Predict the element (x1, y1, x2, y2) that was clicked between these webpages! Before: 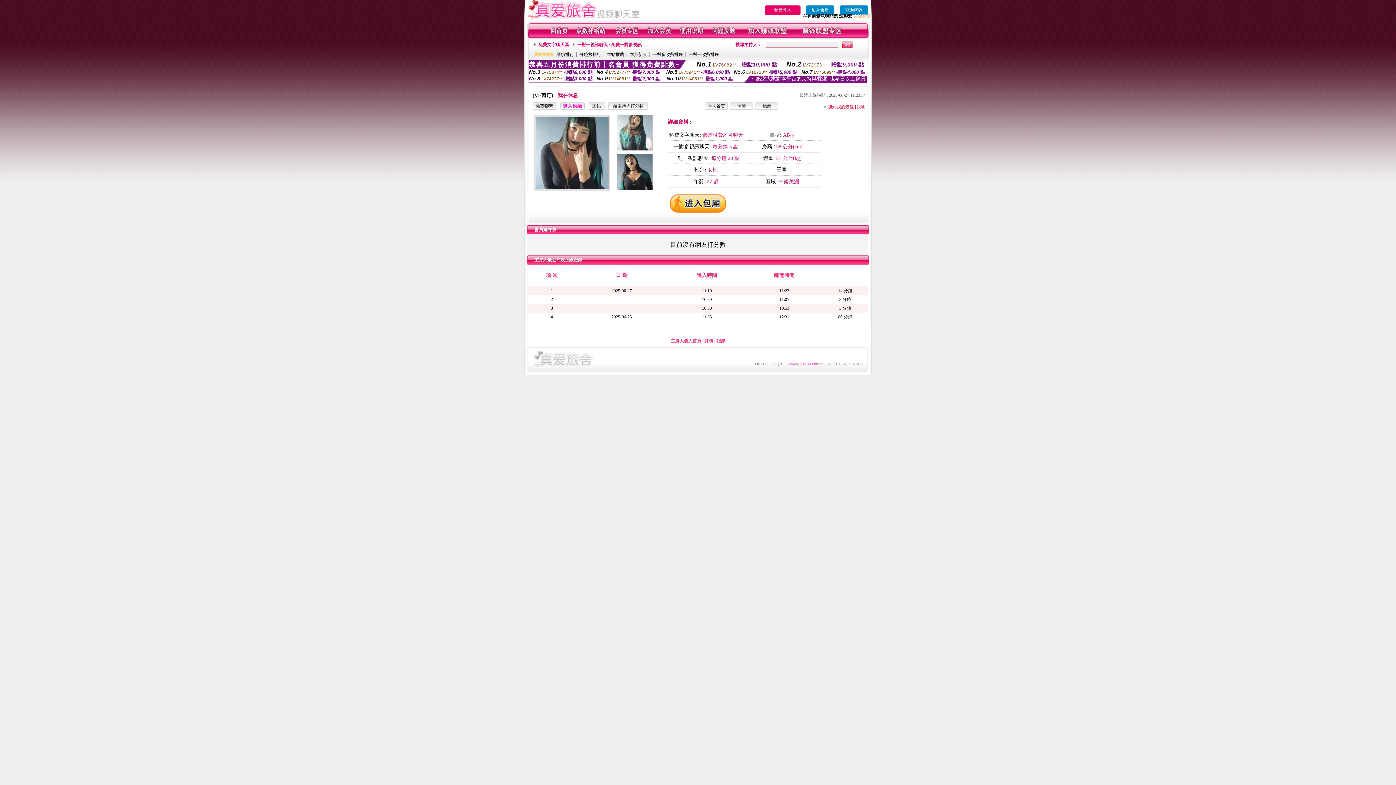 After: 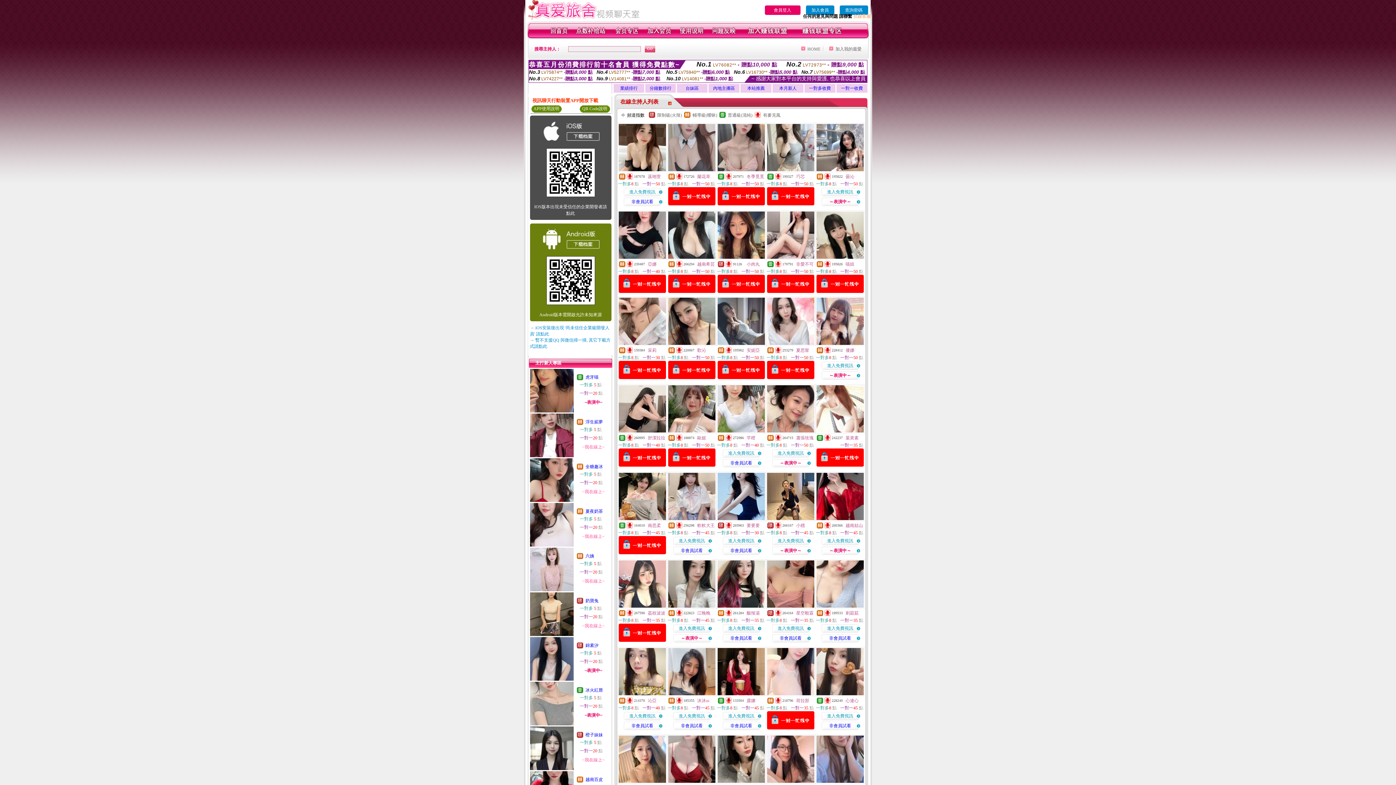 Action: bbox: (550, 34, 568, 39)